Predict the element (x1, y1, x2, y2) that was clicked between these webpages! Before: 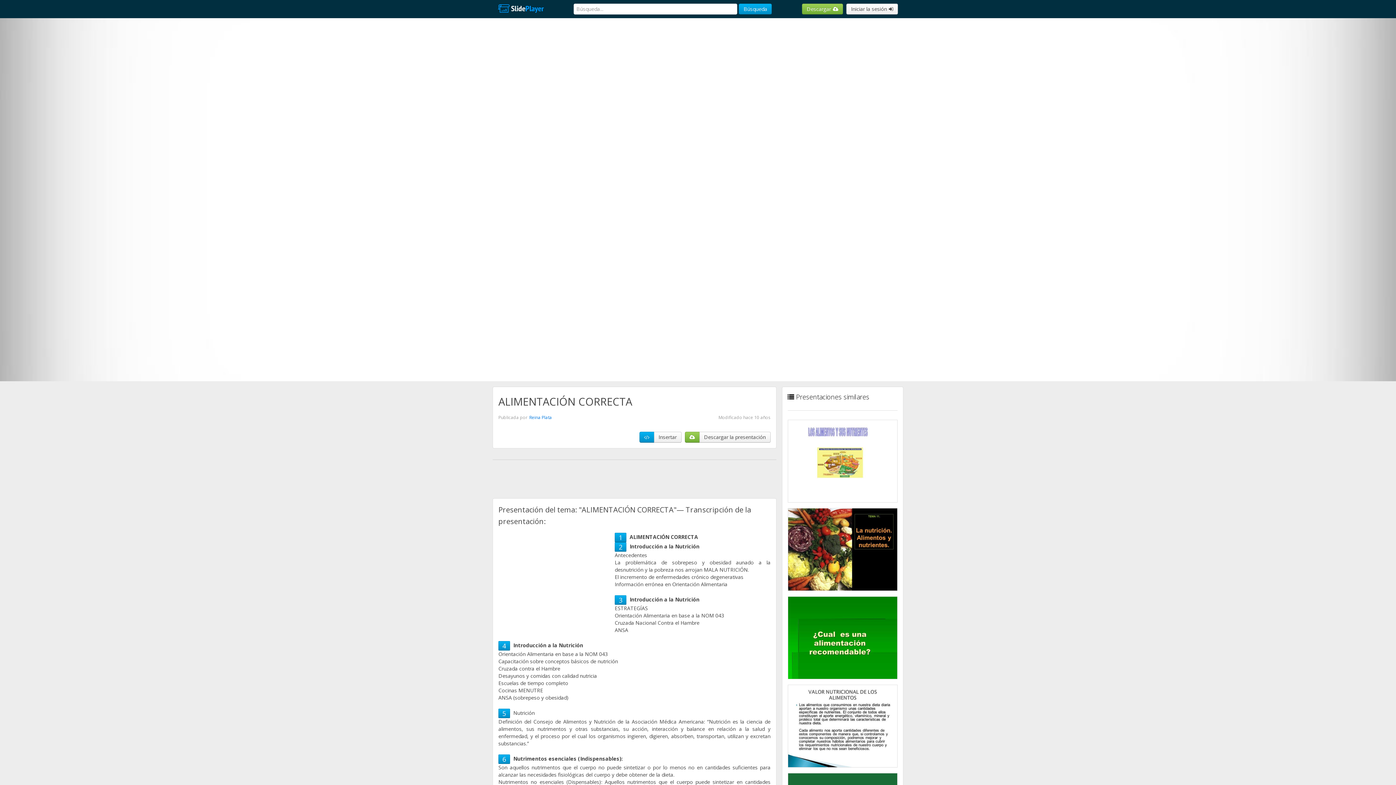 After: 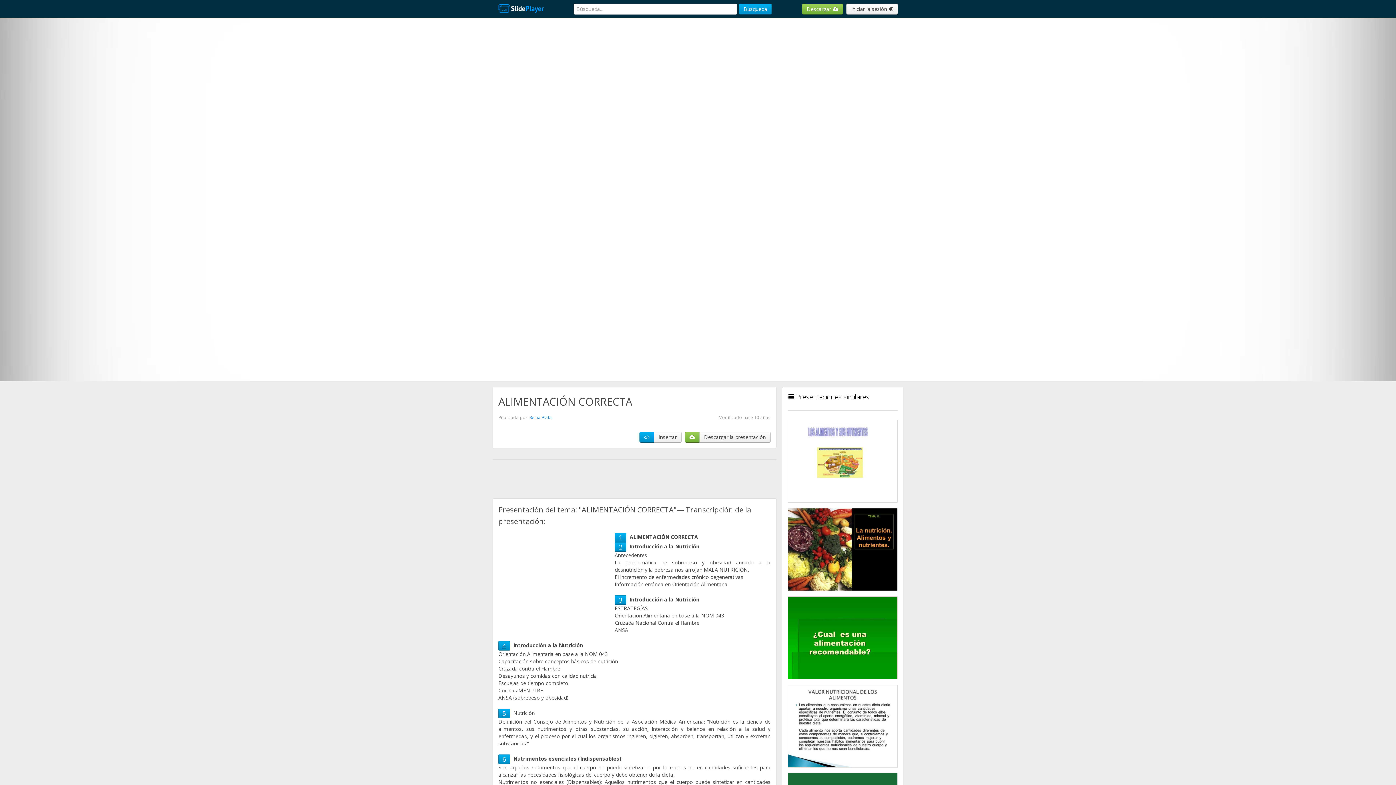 Action: bbox: (502, 641, 506, 650) label: 4